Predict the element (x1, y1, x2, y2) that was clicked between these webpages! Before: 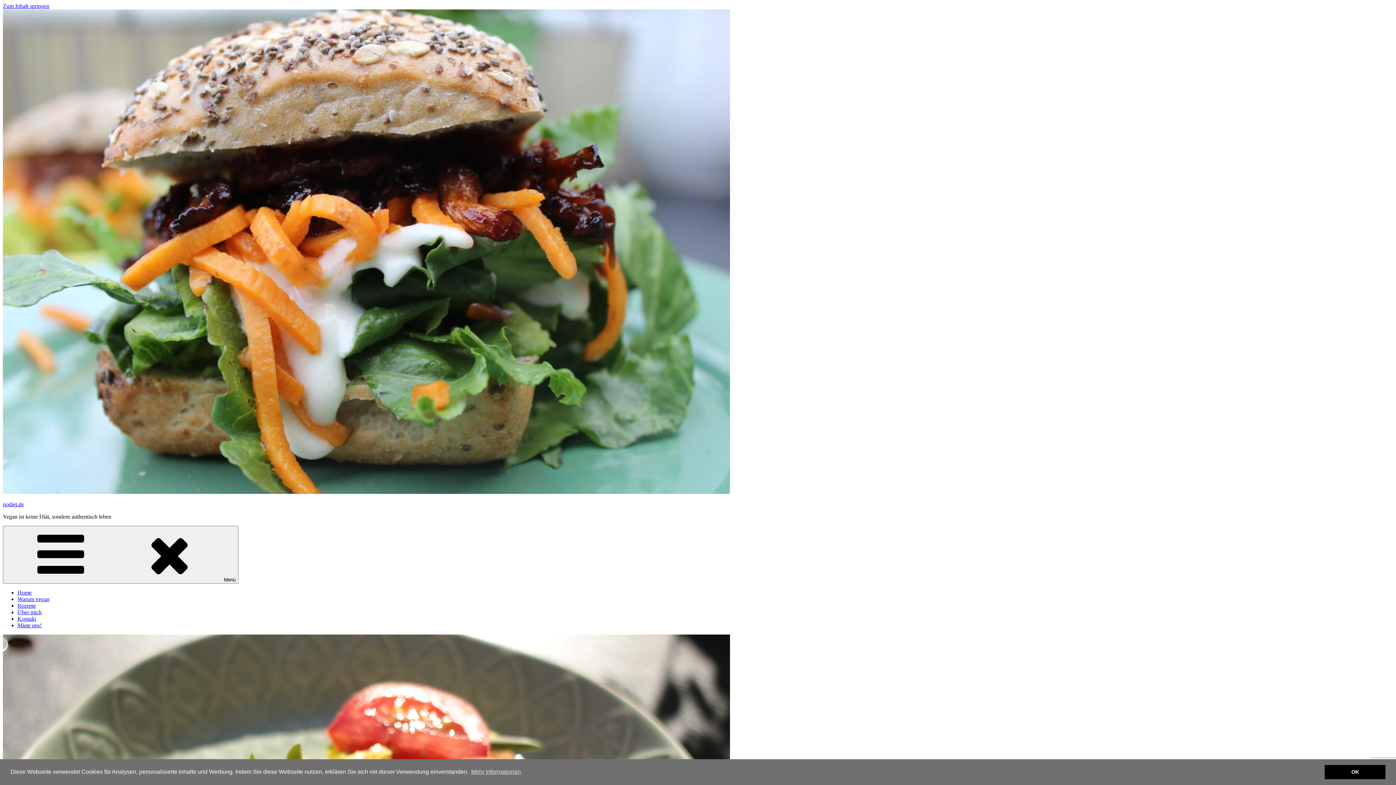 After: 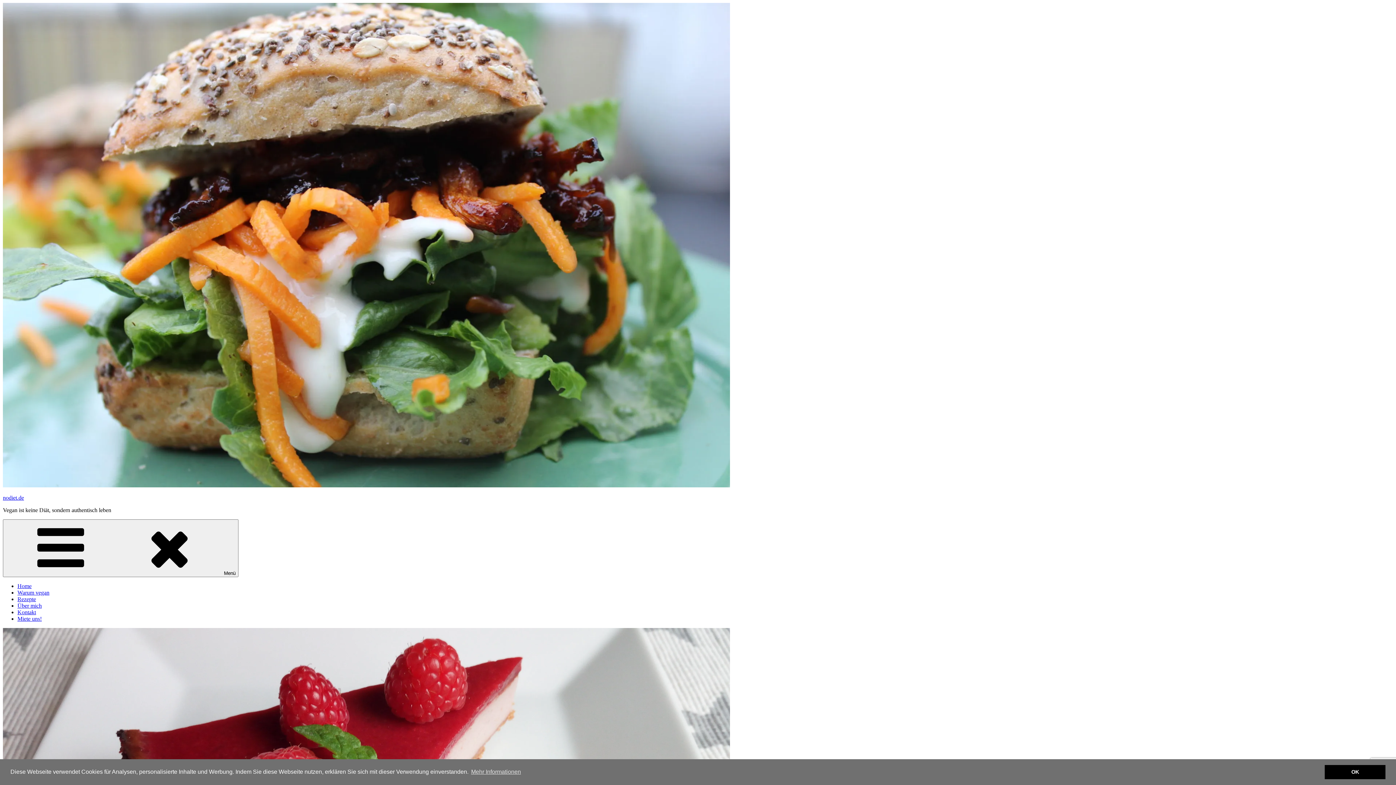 Action: label: Warum vegan bbox: (17, 596, 49, 602)